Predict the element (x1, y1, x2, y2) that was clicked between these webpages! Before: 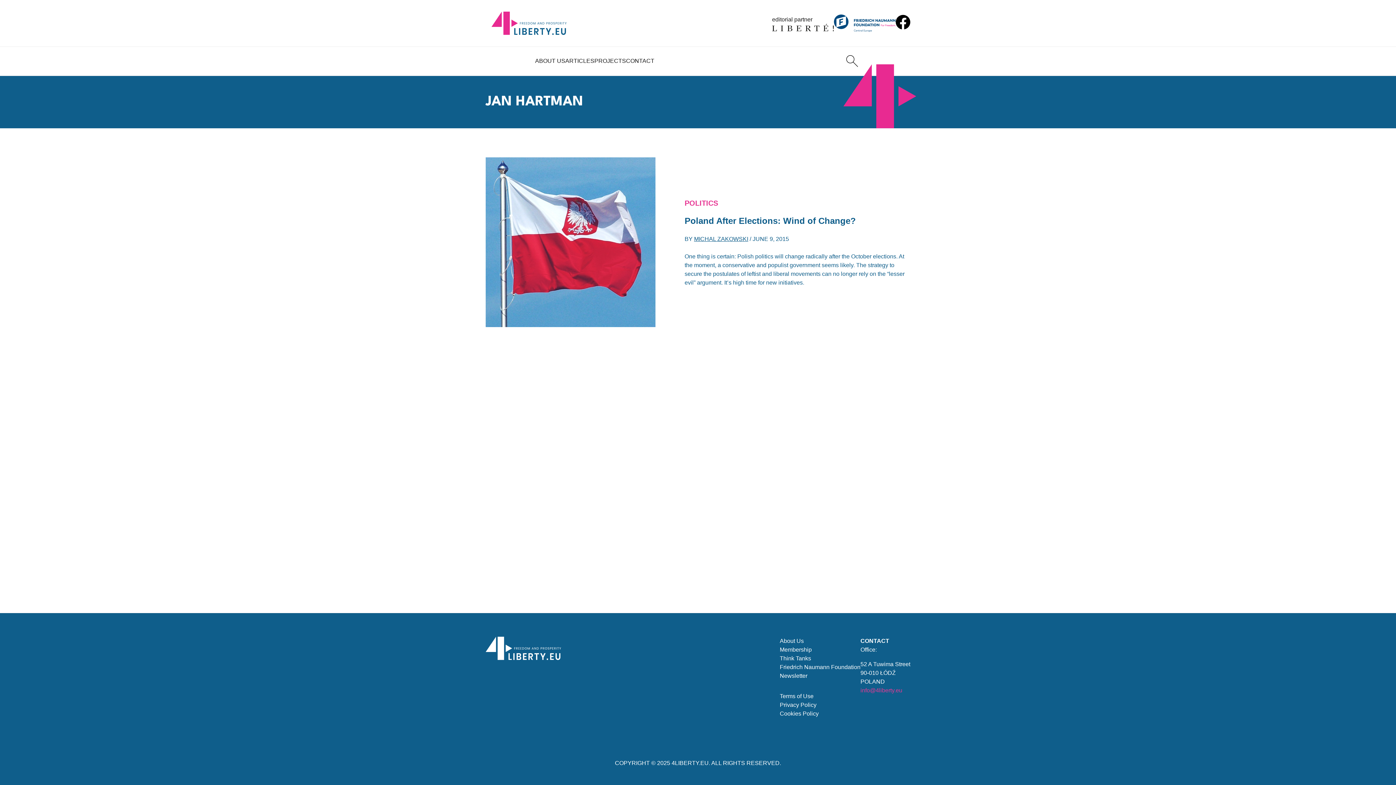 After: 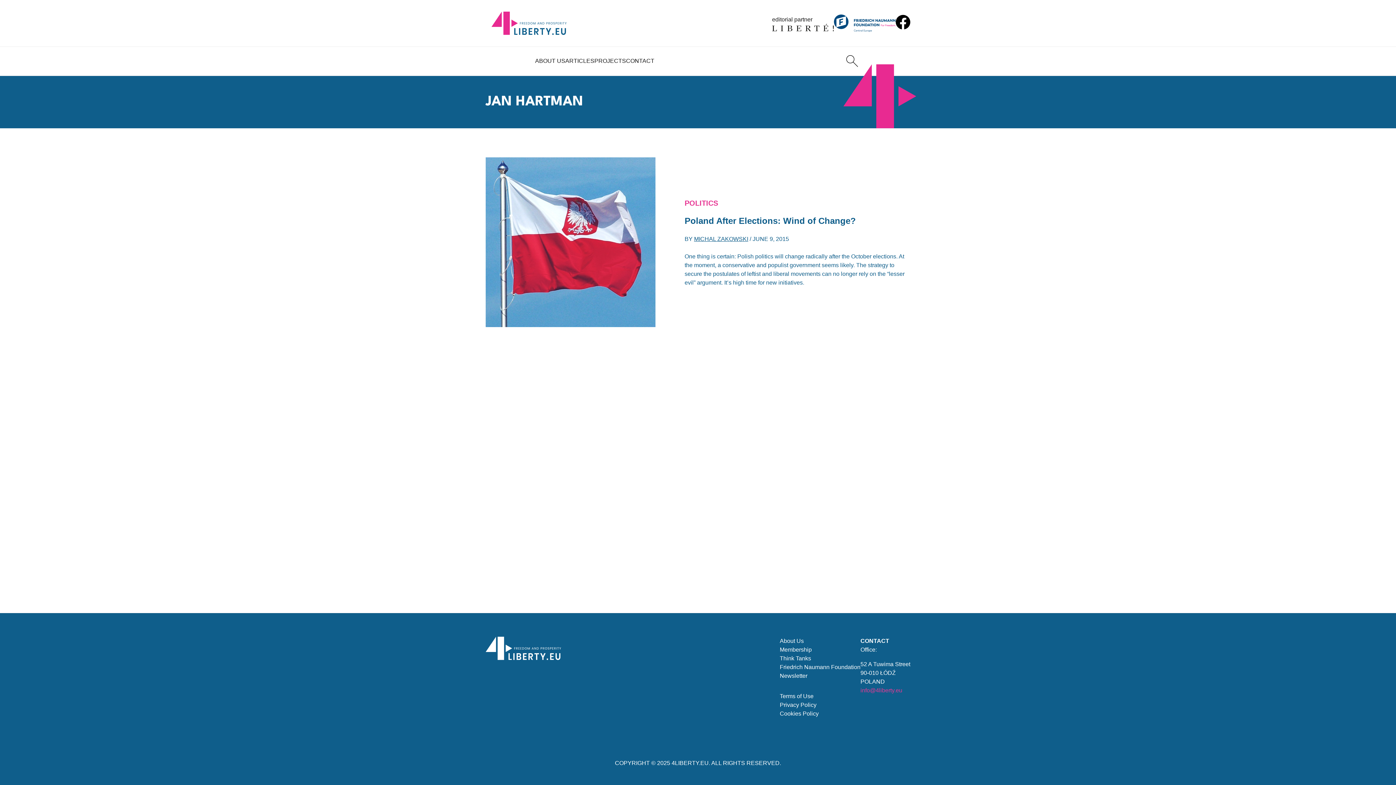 Action: bbox: (772, 15, 834, 31) label: editorial partner